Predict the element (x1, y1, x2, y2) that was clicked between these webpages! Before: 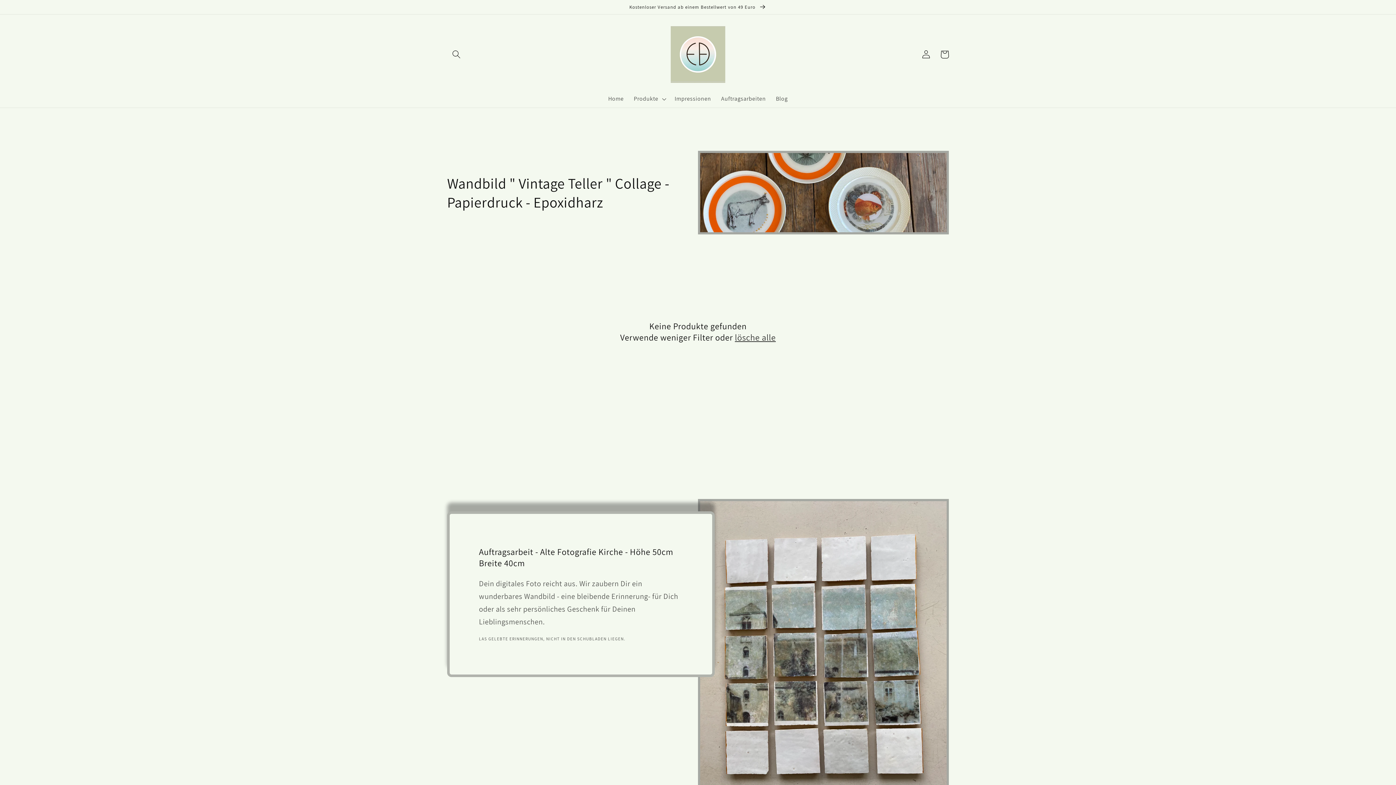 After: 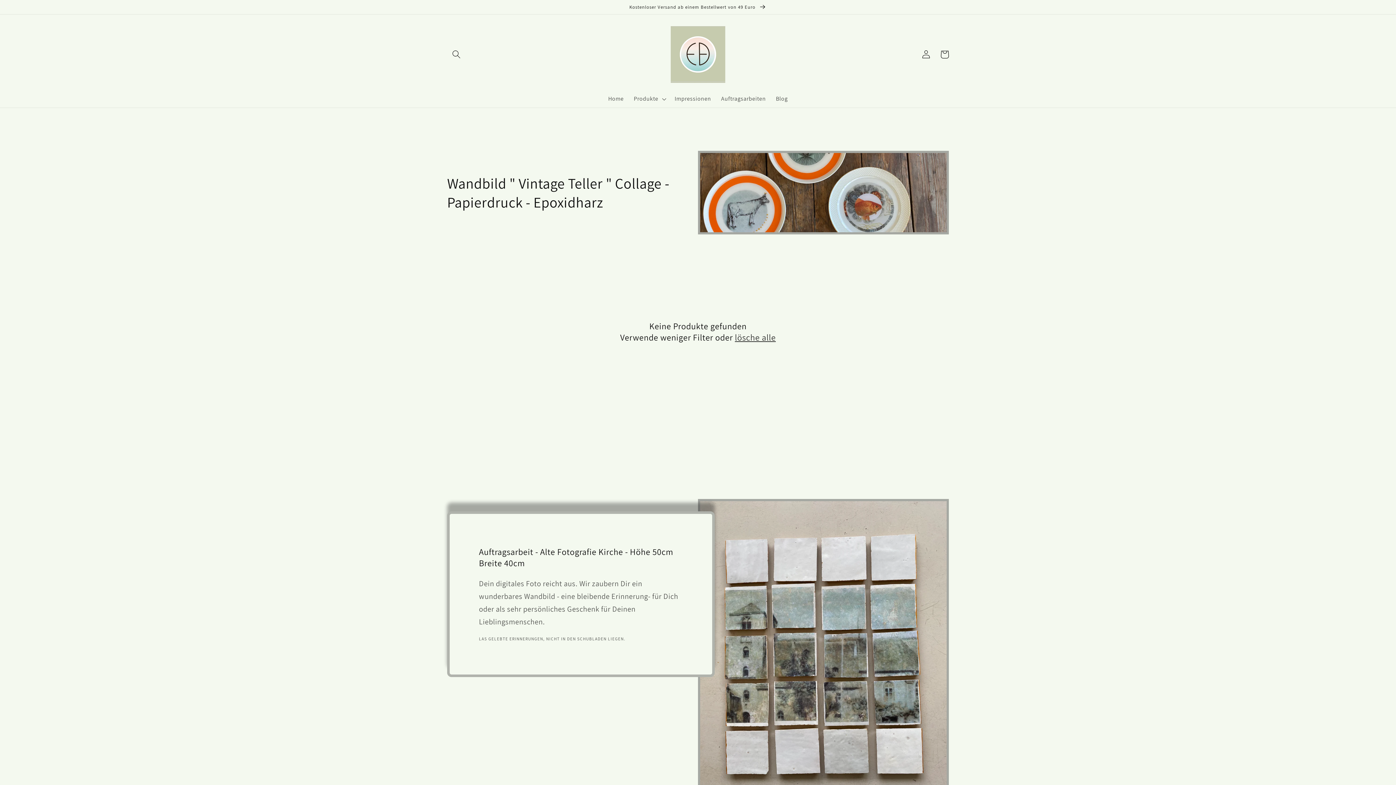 Action: bbox: (735, 332, 776, 343) label: lösche alle